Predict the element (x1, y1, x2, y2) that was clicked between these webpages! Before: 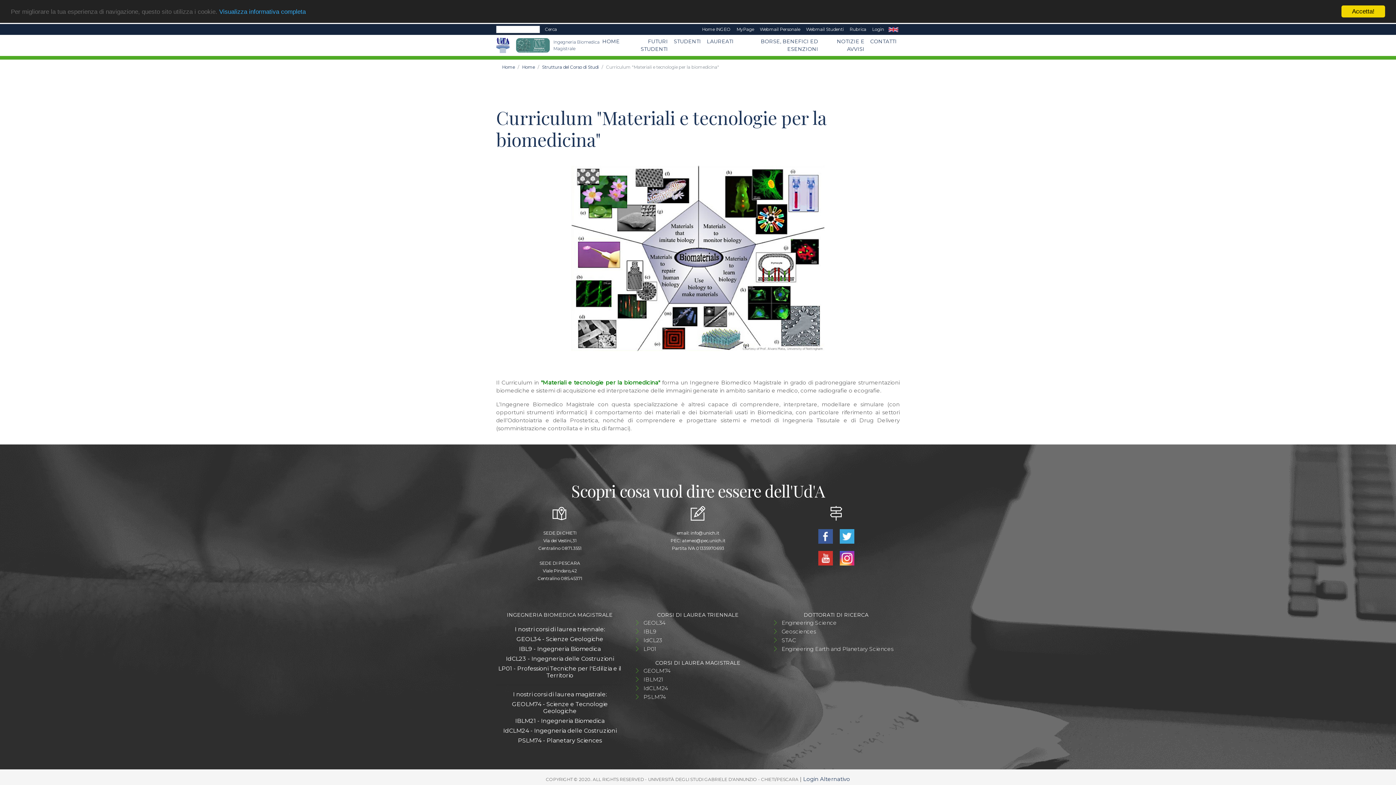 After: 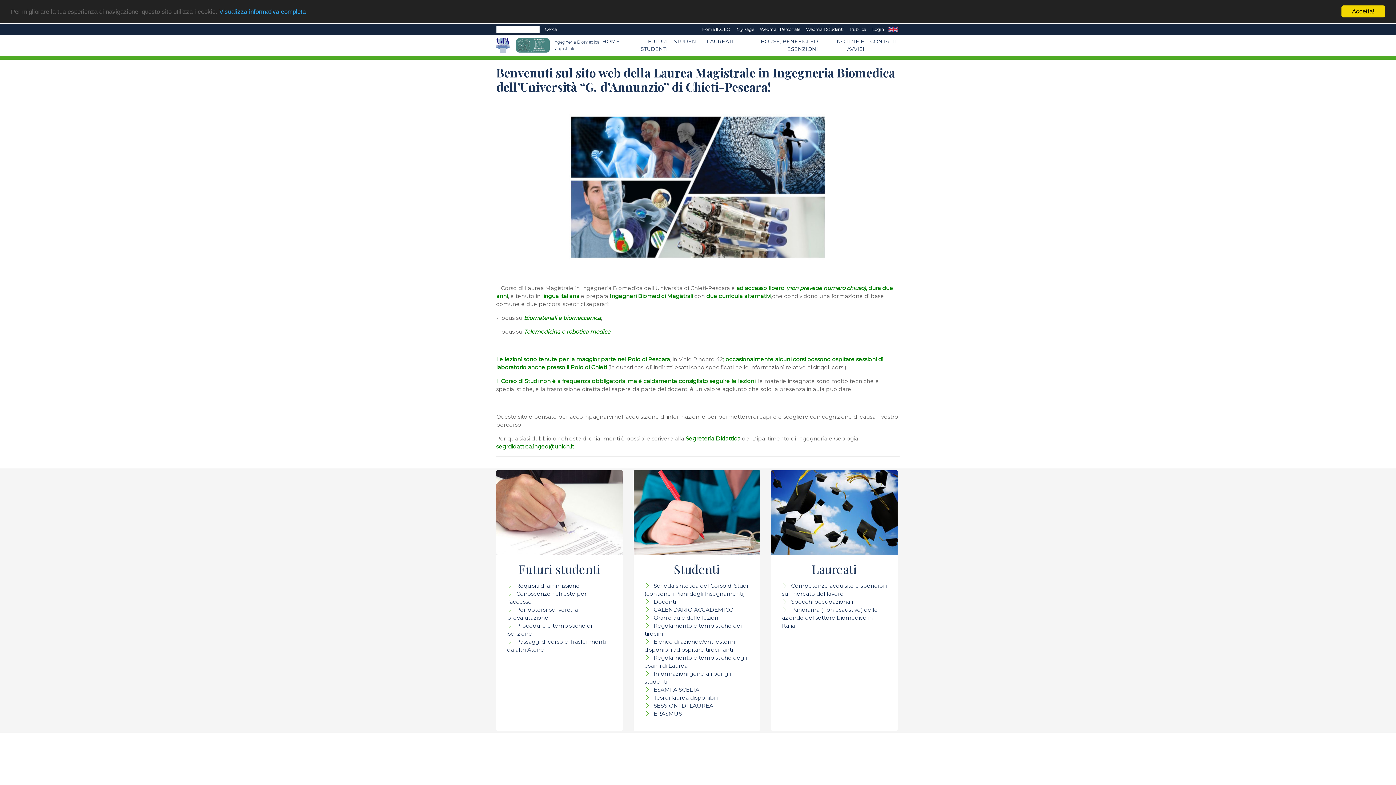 Action: label: IBLM21 bbox: (643, 675, 663, 684)